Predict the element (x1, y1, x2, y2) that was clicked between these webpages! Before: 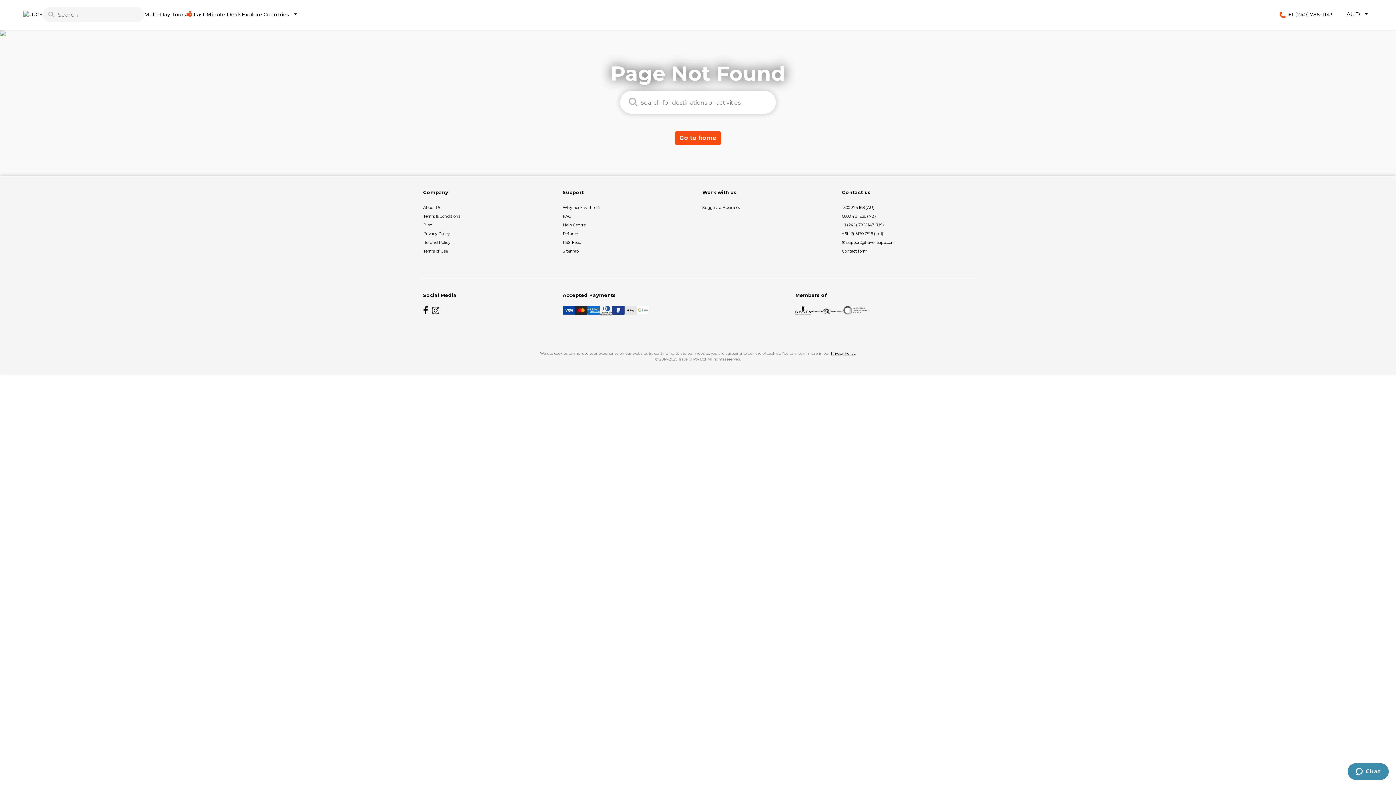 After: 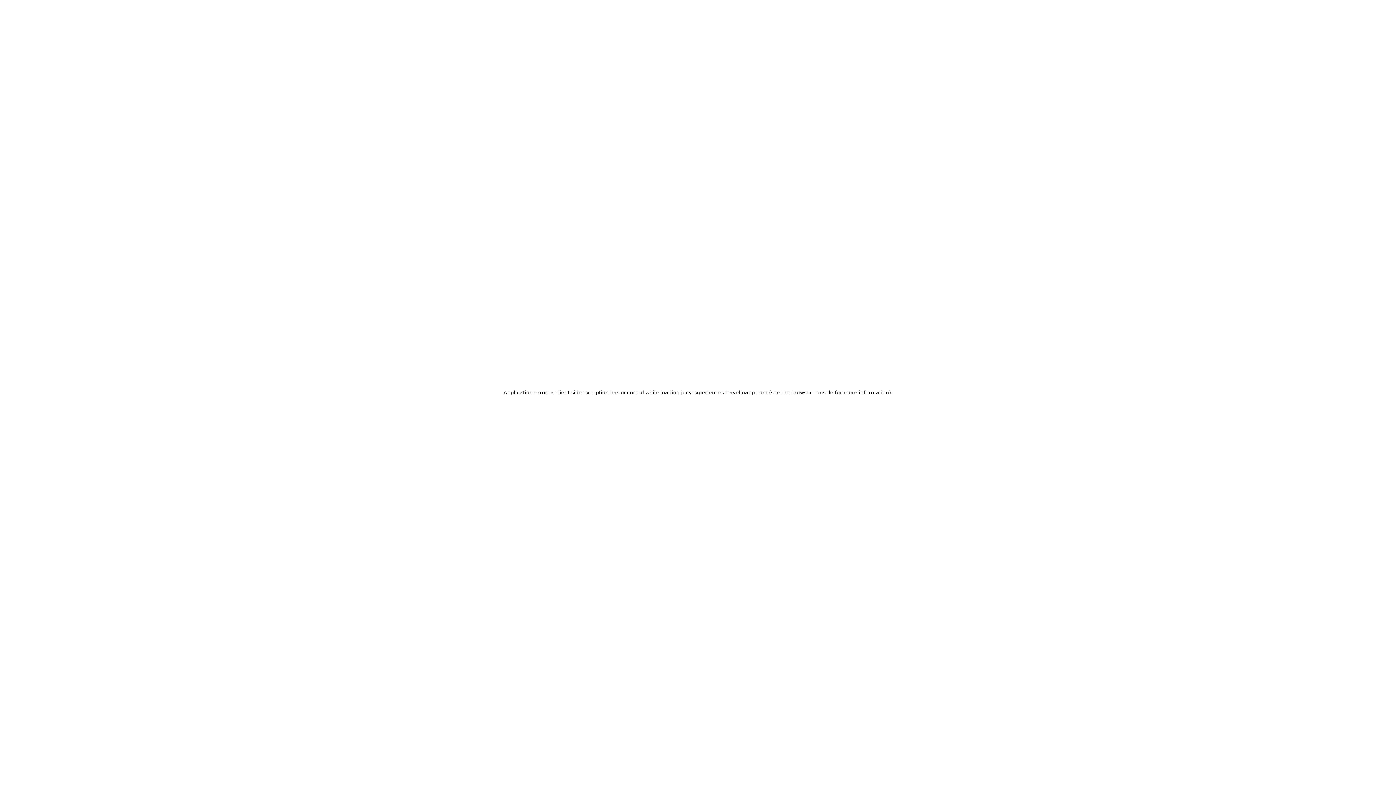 Action: bbox: (562, 229, 693, 238) label: Refunds